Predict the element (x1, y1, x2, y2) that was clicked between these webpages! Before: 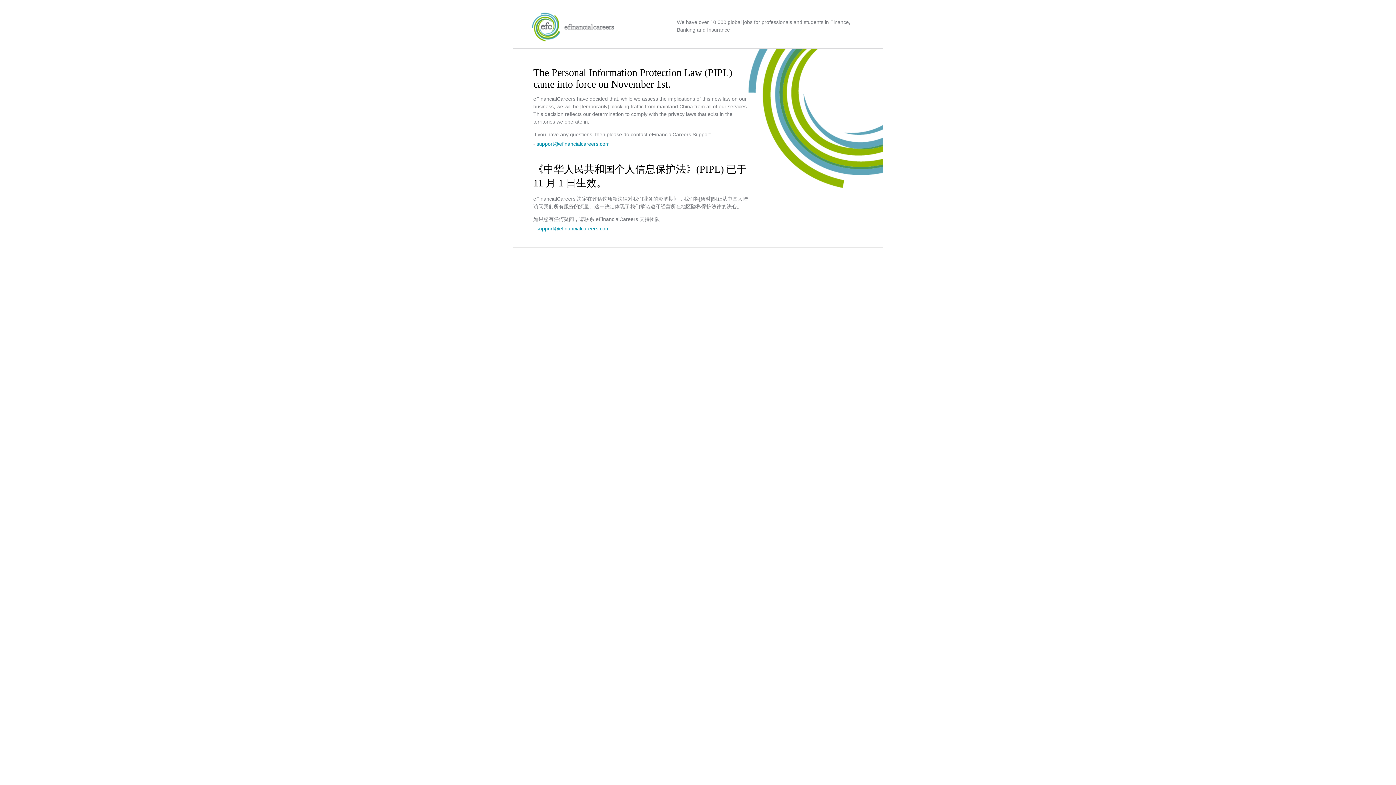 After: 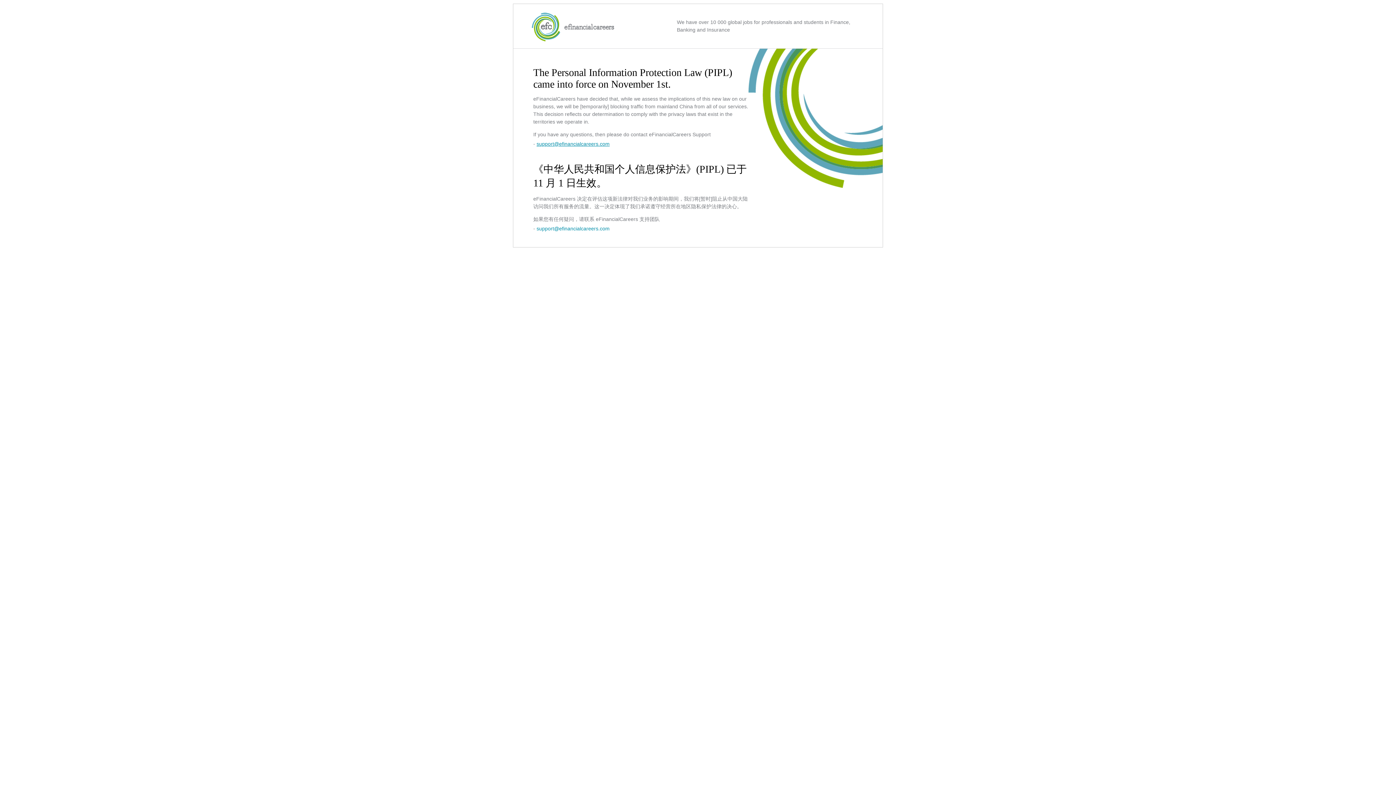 Action: bbox: (536, 141, 609, 146) label: support@efinancialcareers.com